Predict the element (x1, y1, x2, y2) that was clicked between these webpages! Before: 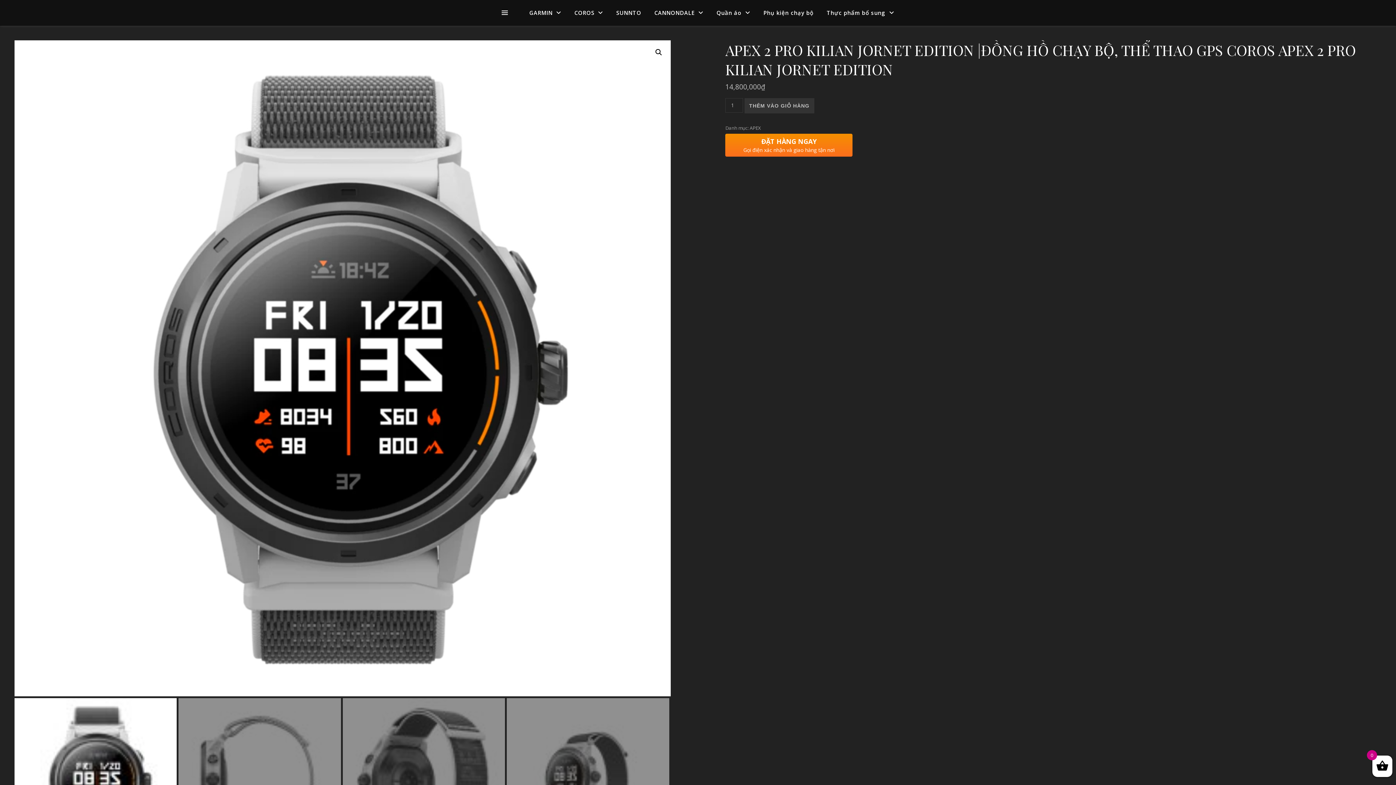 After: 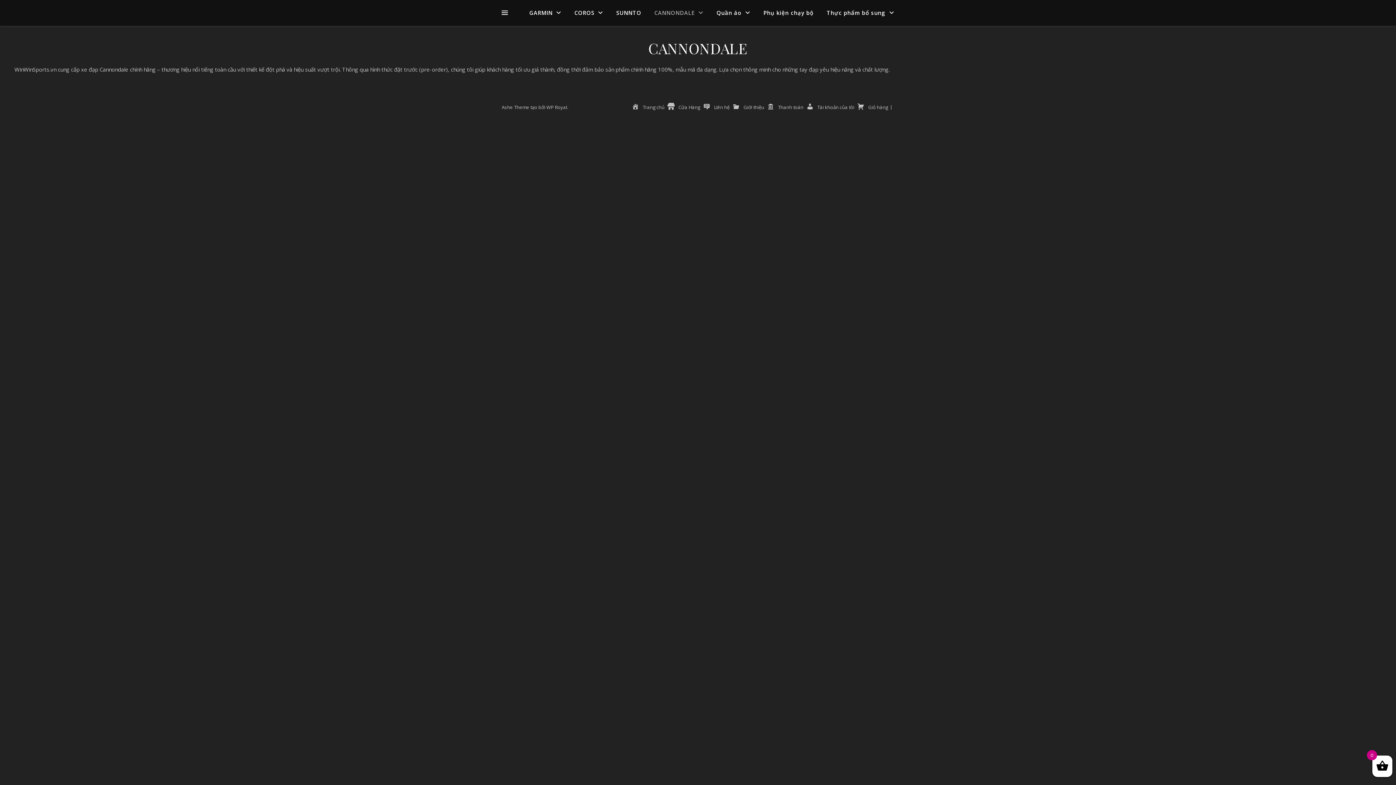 Action: label: CANNONDALE bbox: (648, 0, 709, 25)